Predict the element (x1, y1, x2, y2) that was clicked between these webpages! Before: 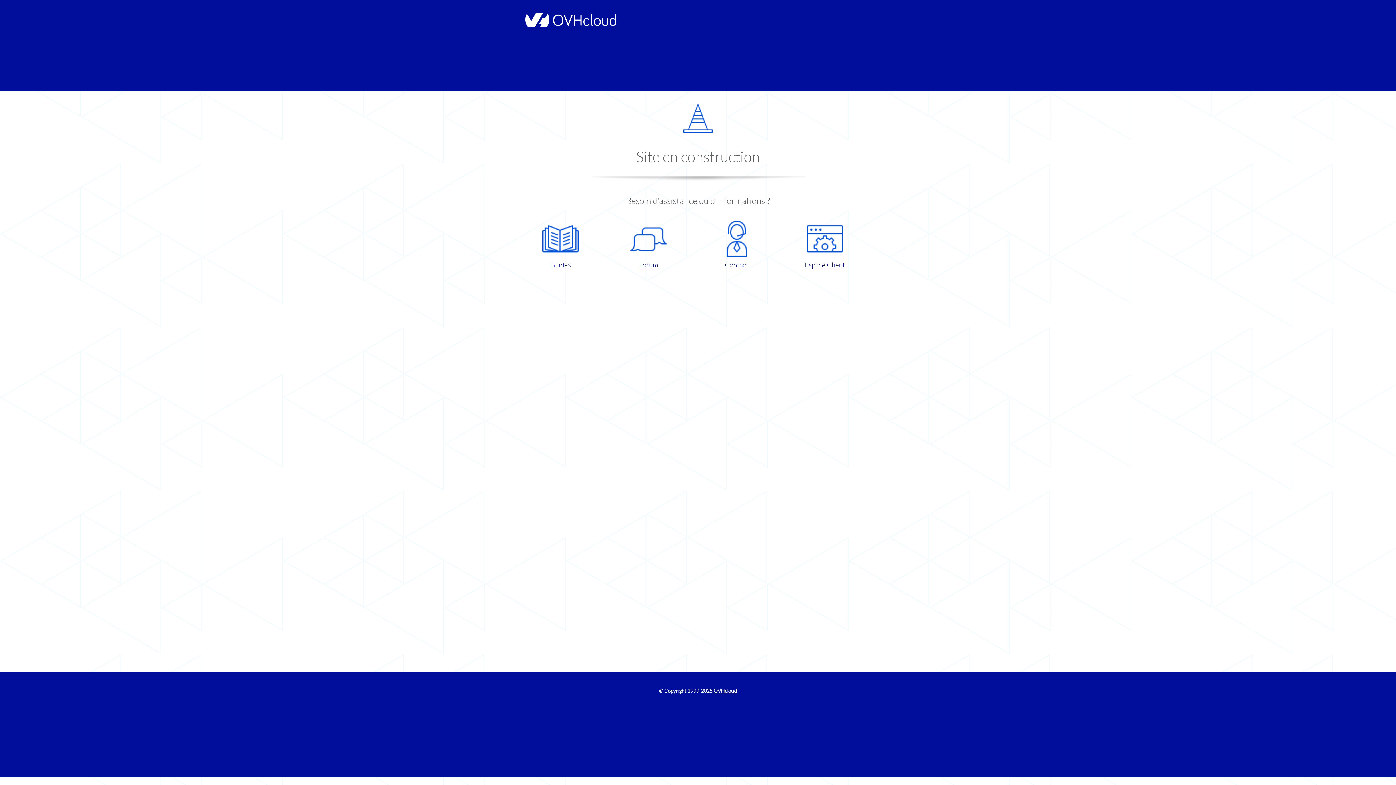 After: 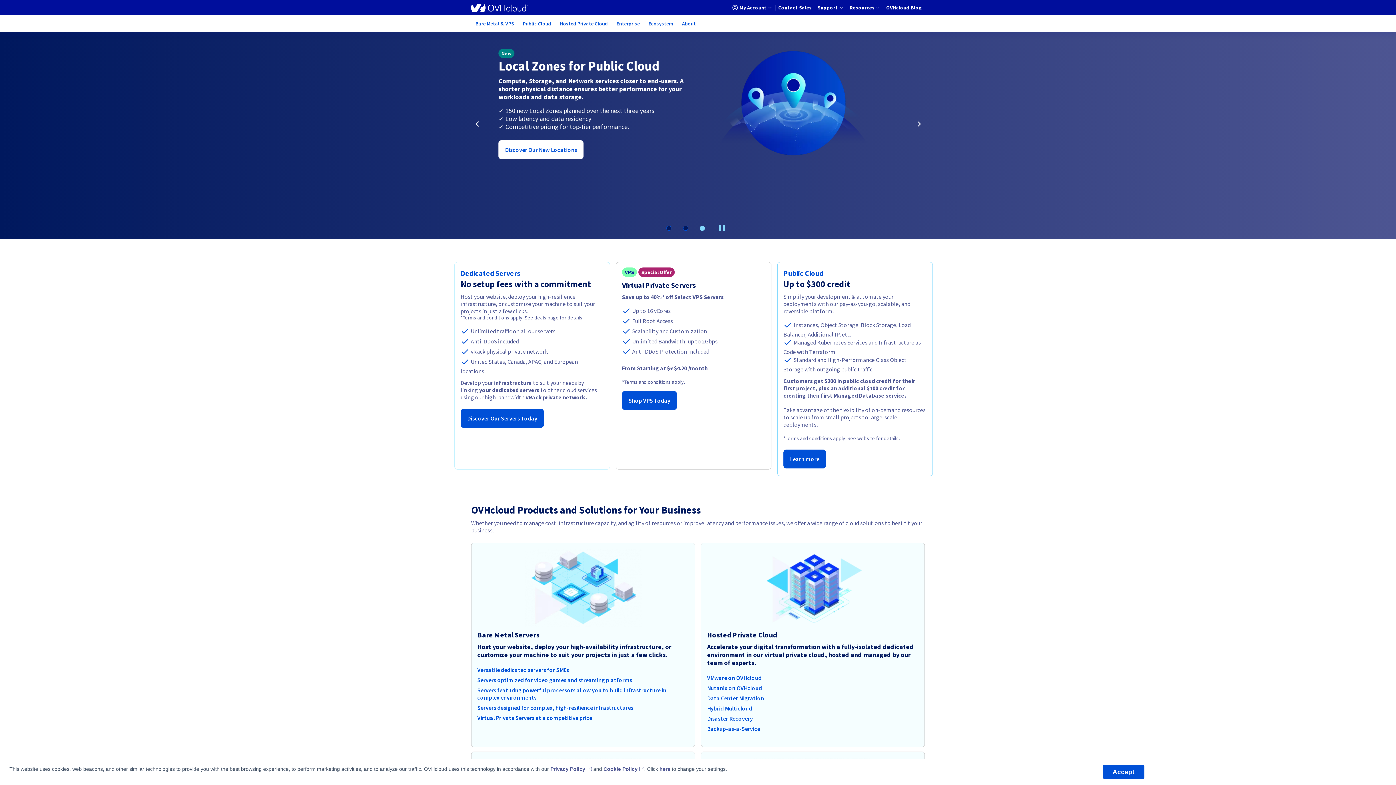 Action: bbox: (521, 22, 616, 28)